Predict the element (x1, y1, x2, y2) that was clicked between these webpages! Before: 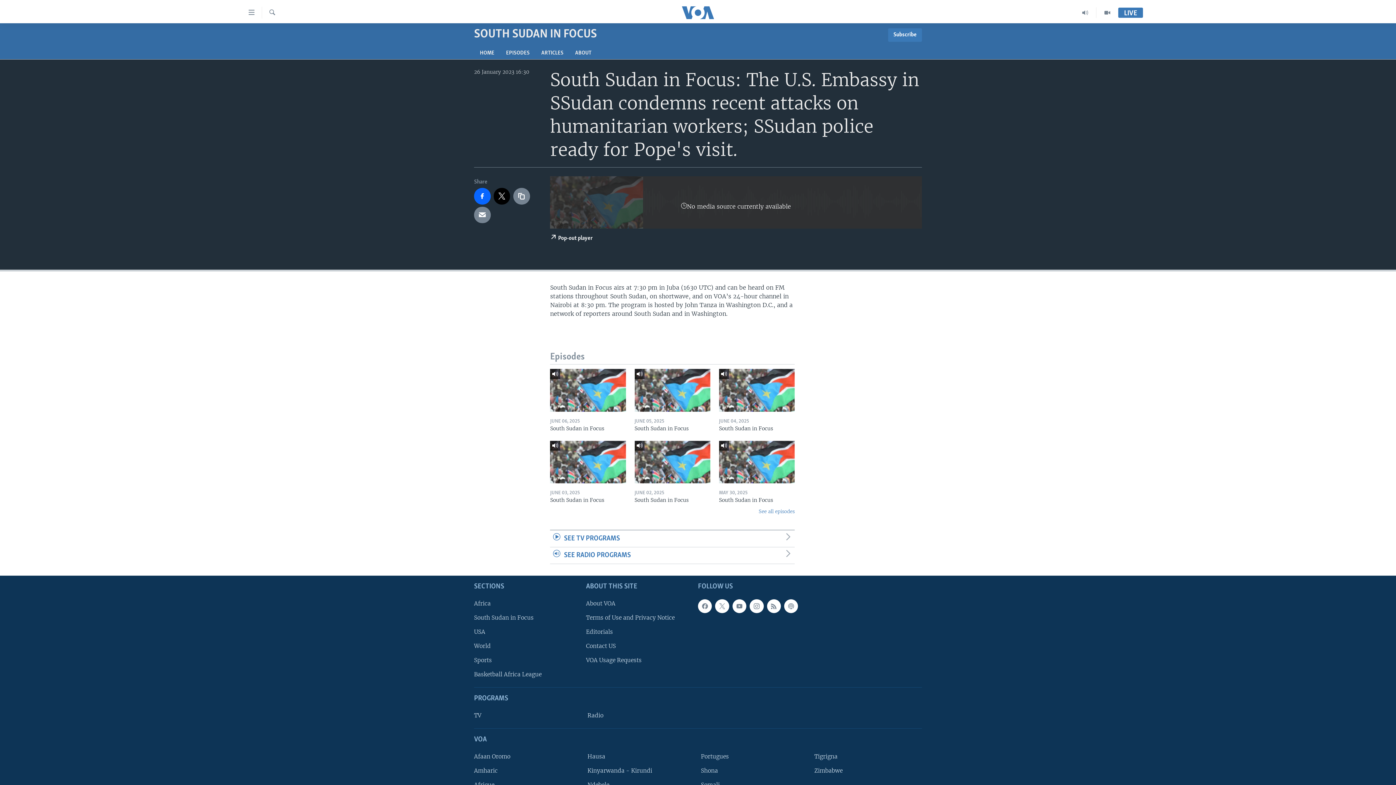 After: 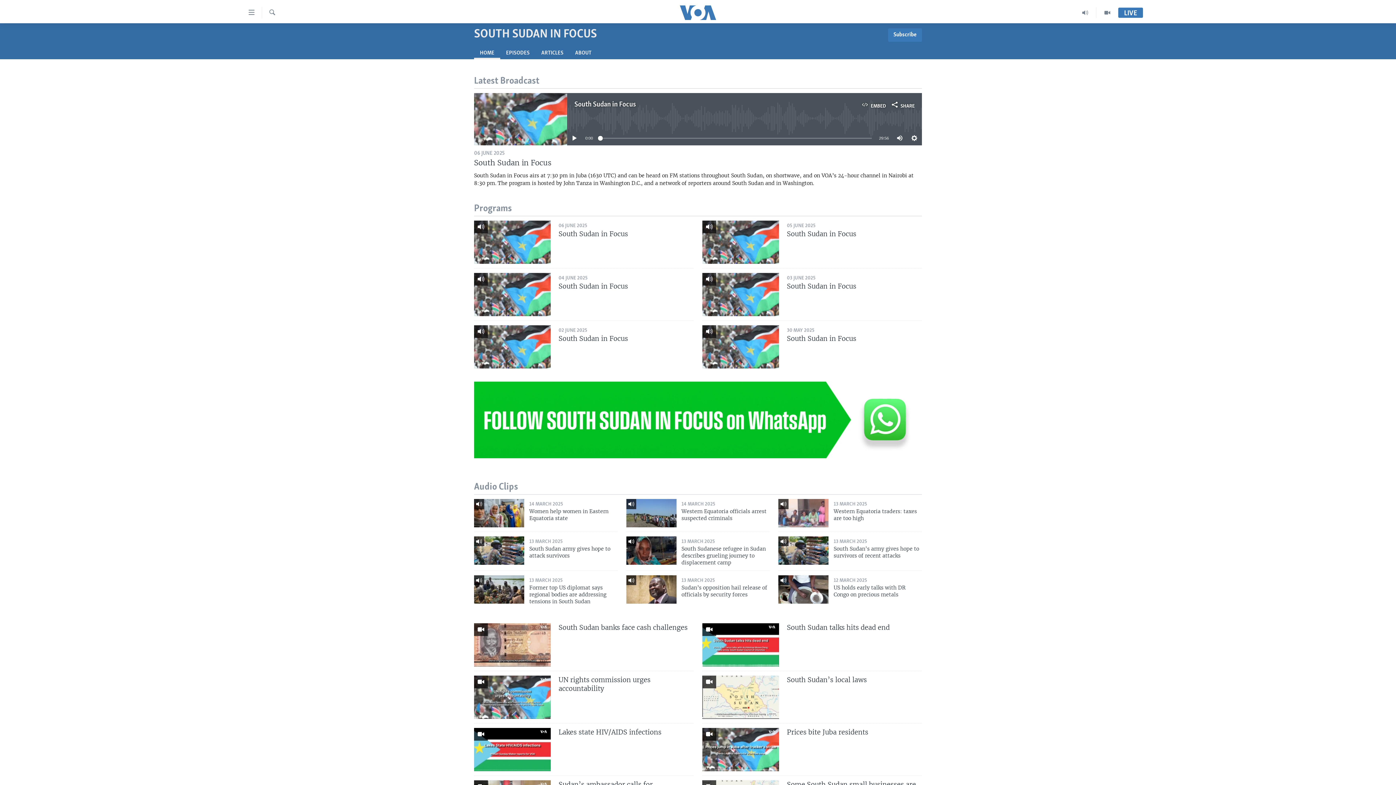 Action: label: SOUTH SUDAN IN FOCUS bbox: (474, 23, 597, 40)